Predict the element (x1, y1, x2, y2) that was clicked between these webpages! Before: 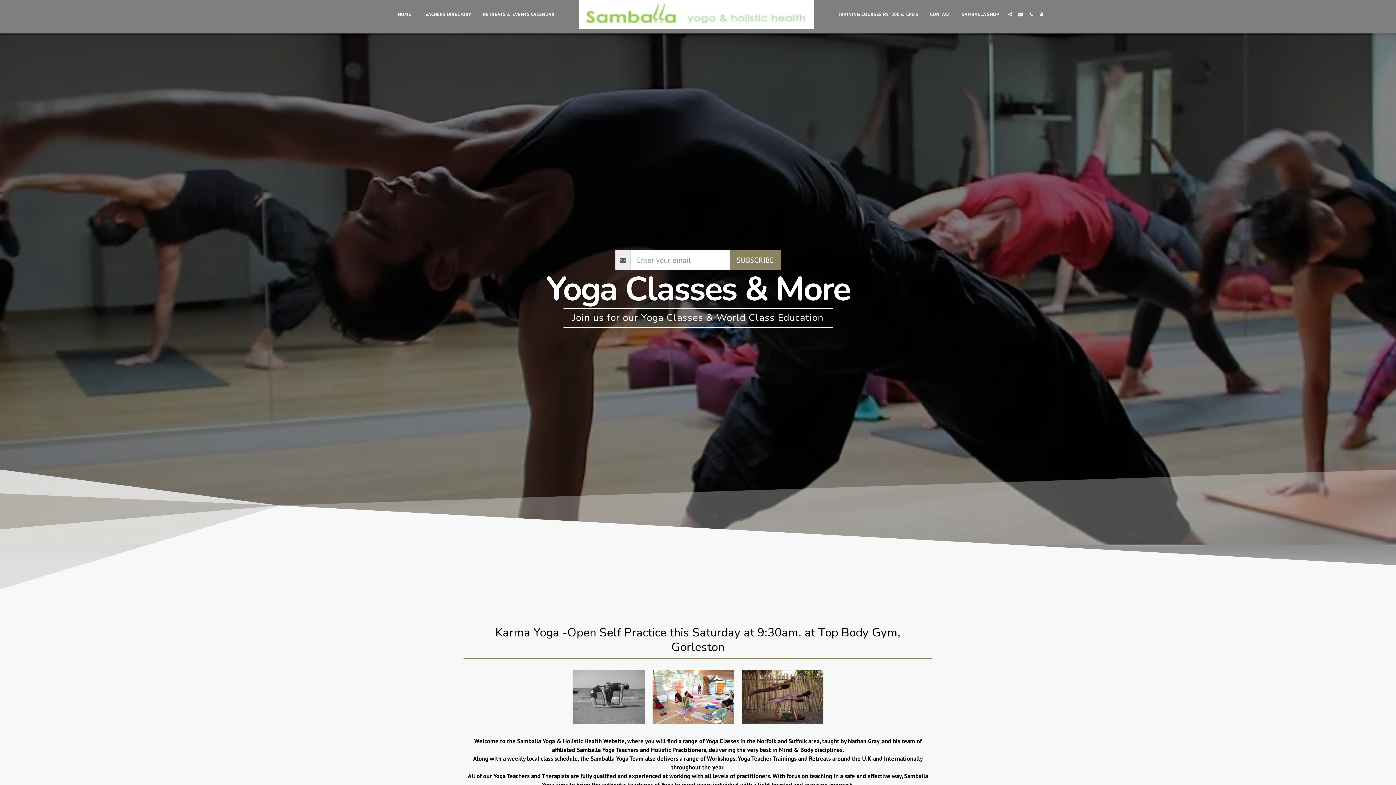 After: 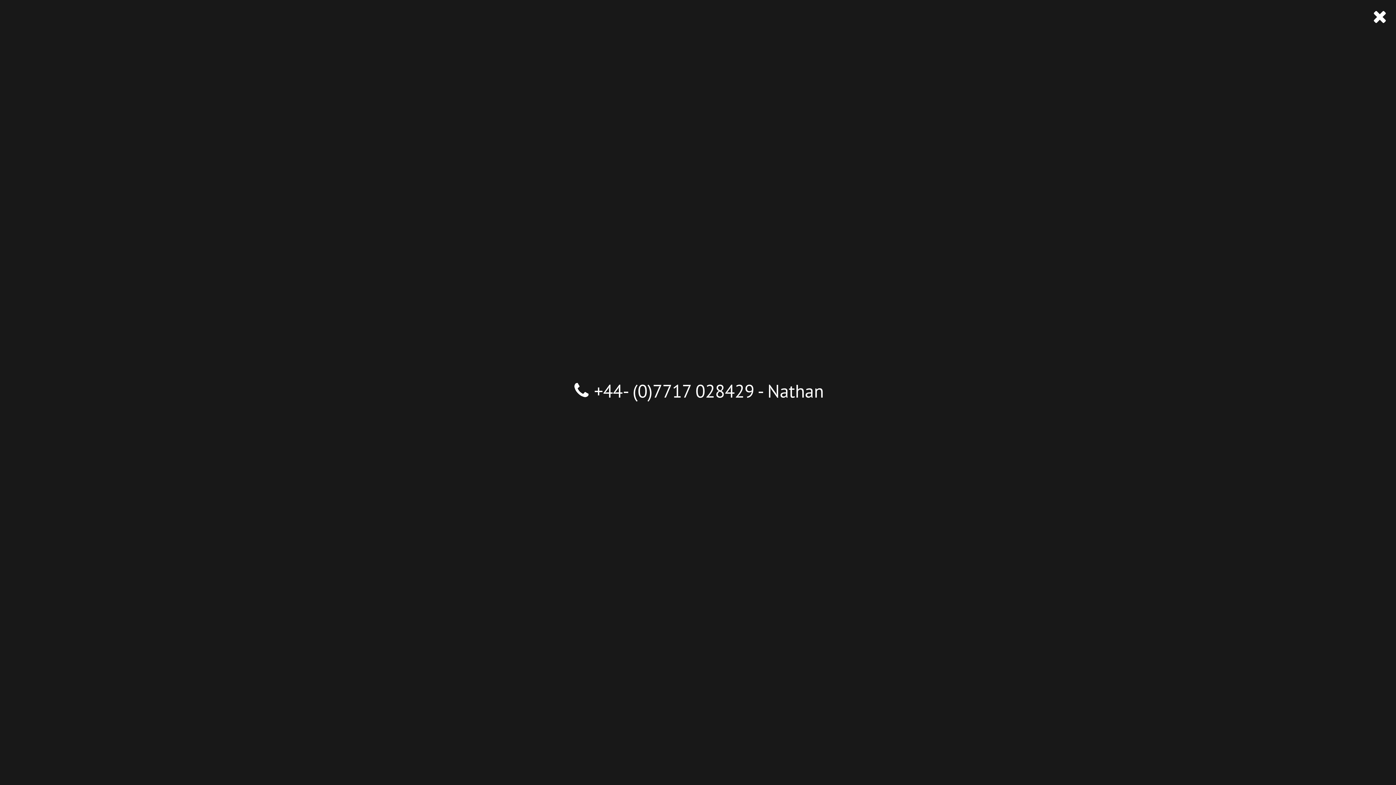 Action: label:   bbox: (1026, 12, 1036, 16)